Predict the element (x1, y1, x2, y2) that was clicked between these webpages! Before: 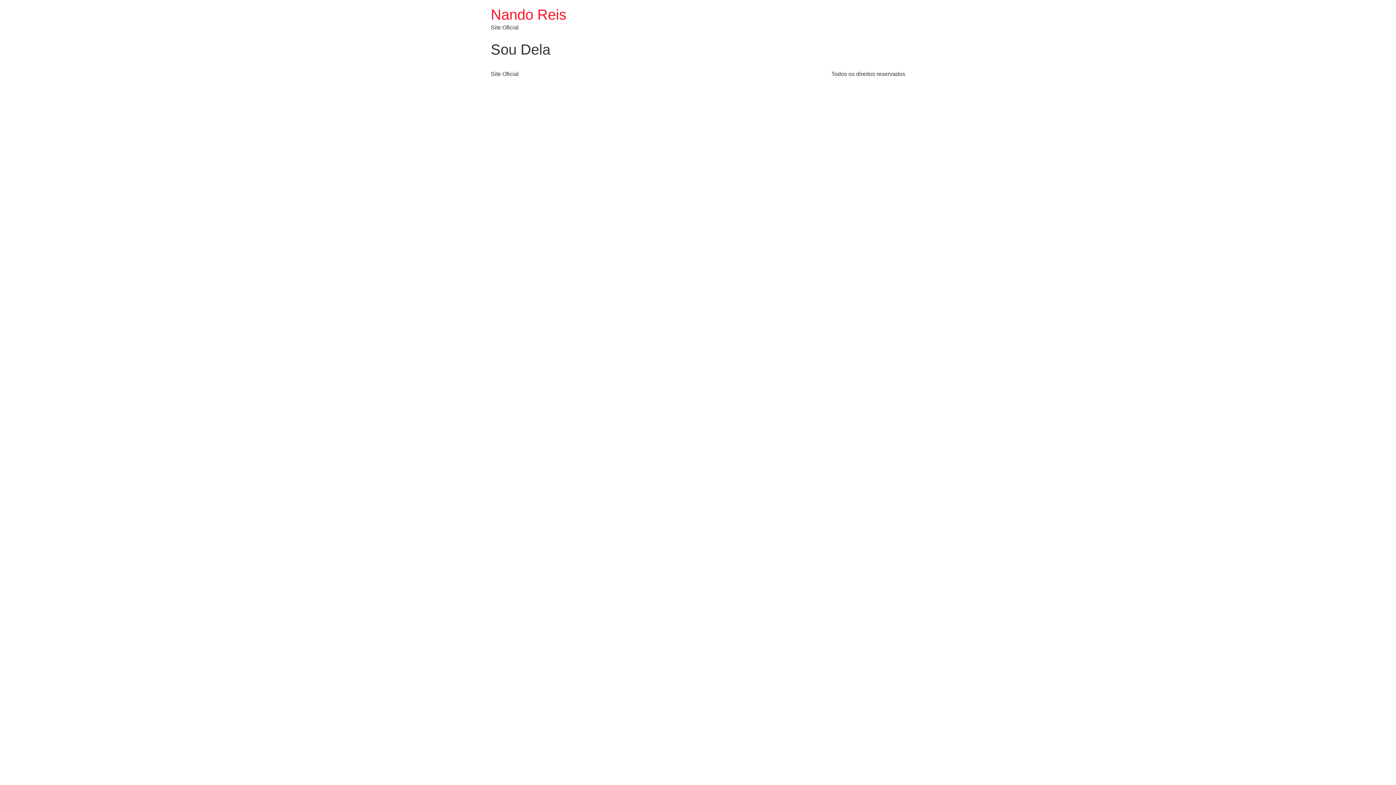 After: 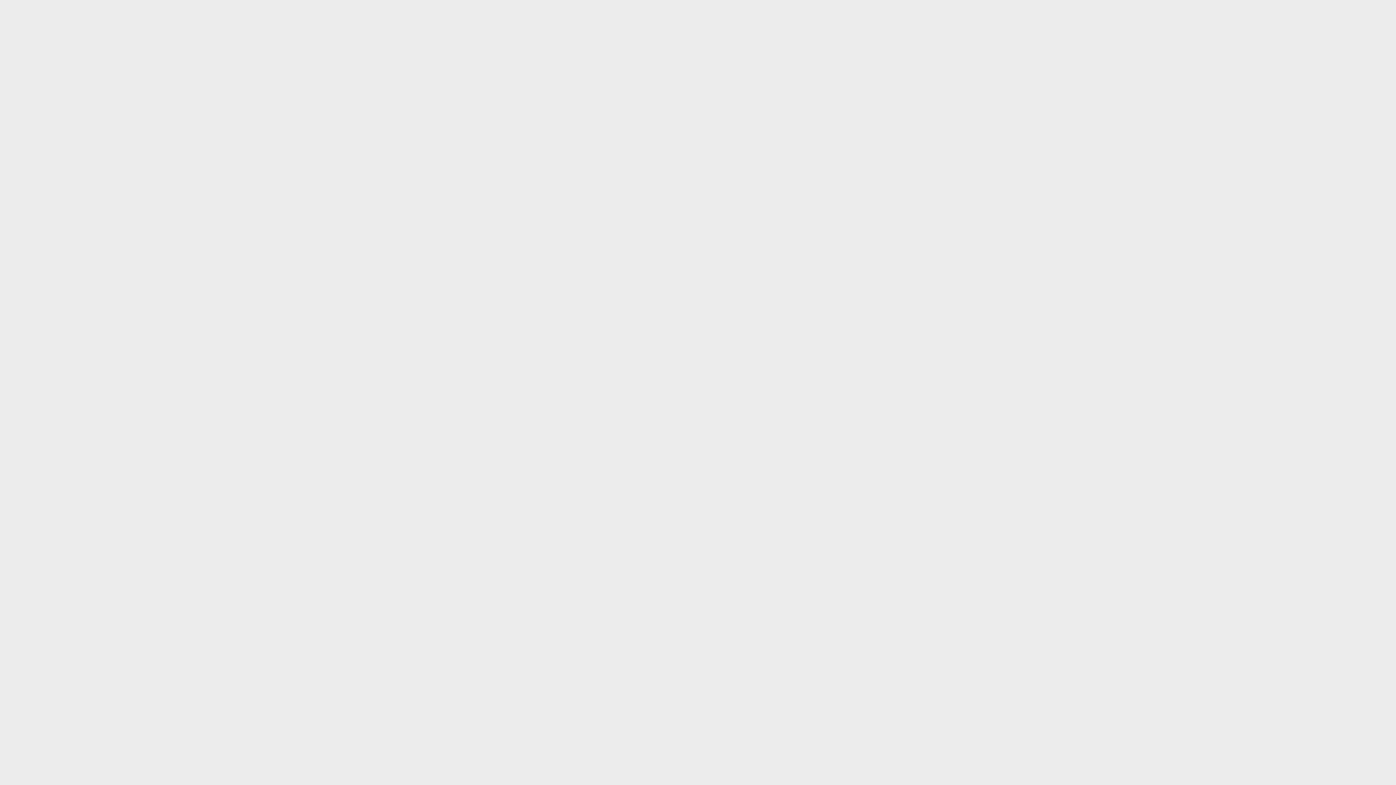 Action: bbox: (490, 6, 566, 22) label: Nando Reis